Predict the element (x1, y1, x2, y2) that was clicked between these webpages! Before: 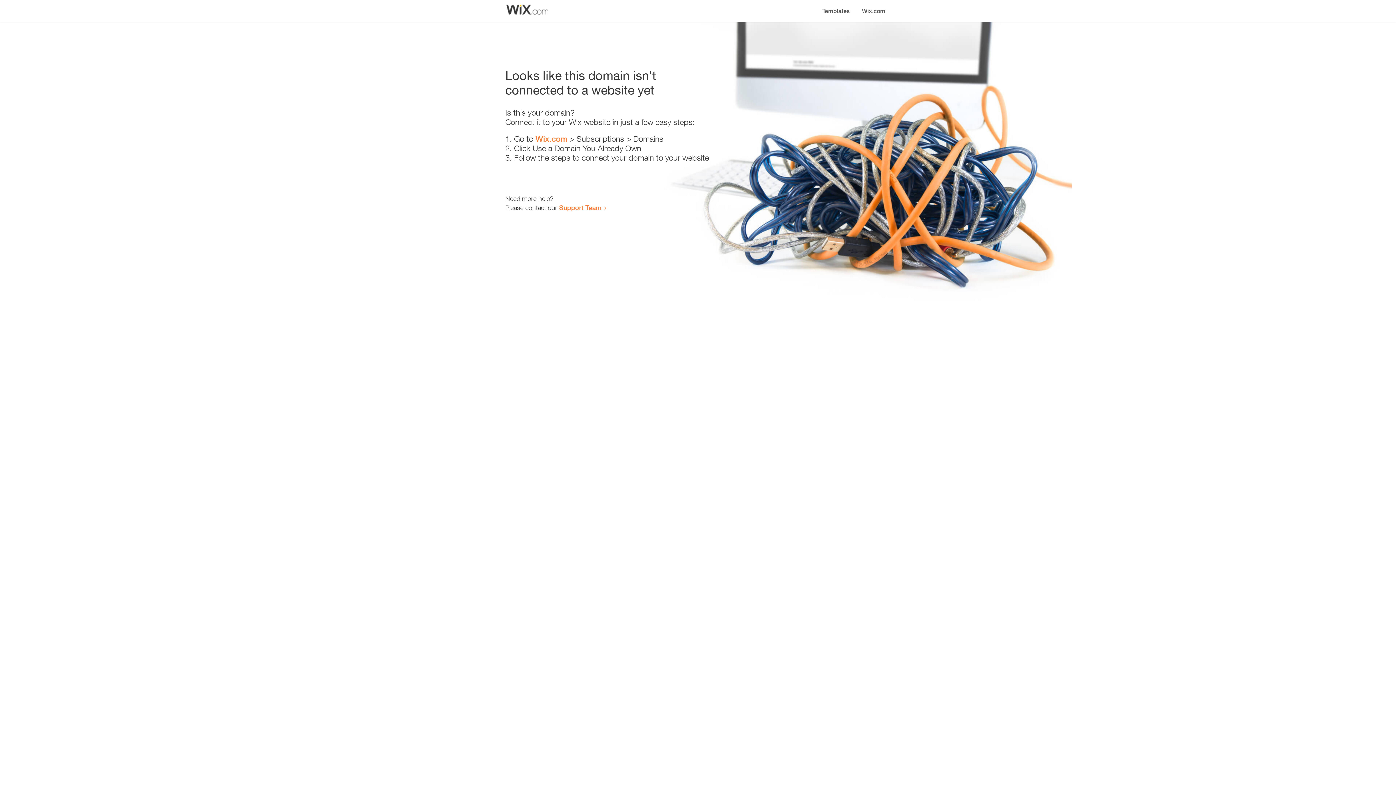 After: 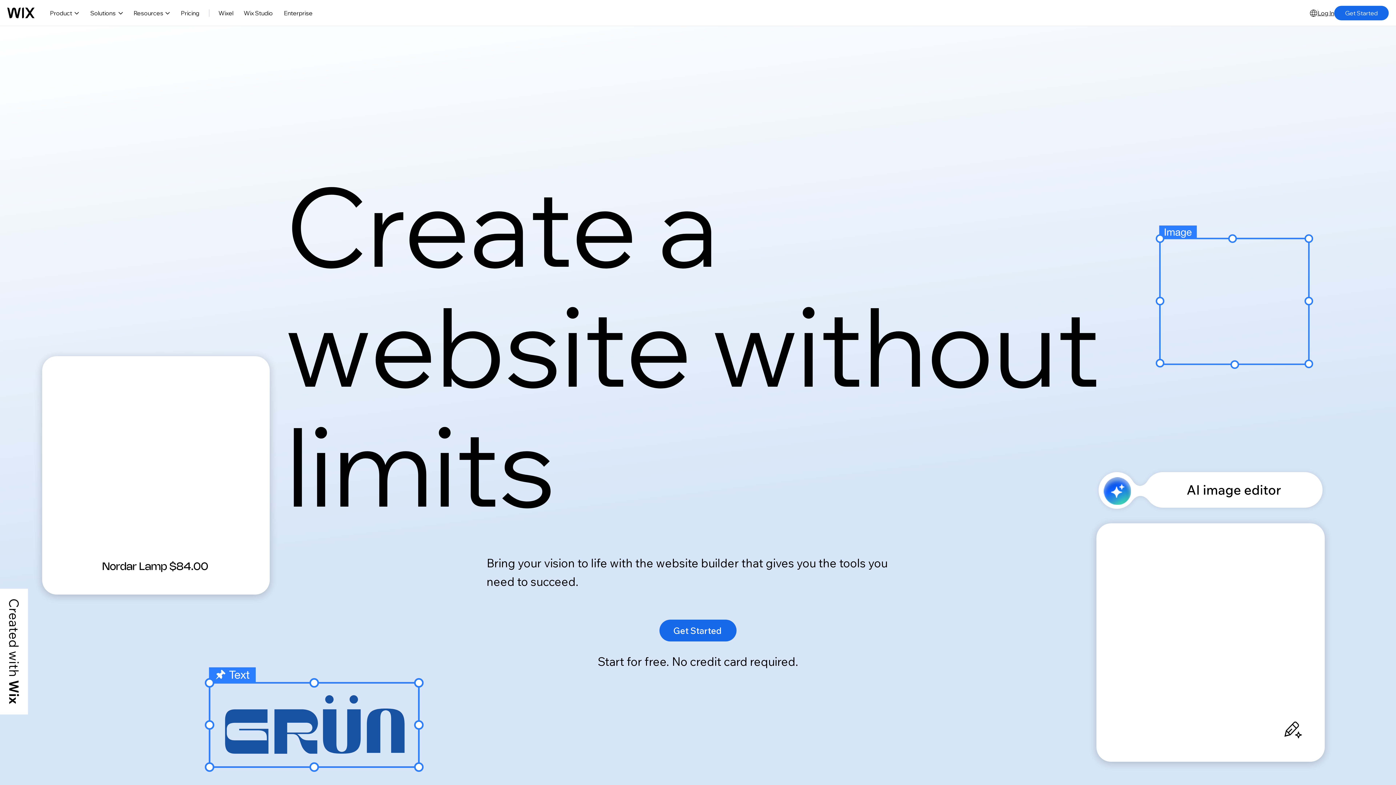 Action: bbox: (856, 0, 890, 14) label: Wix.com